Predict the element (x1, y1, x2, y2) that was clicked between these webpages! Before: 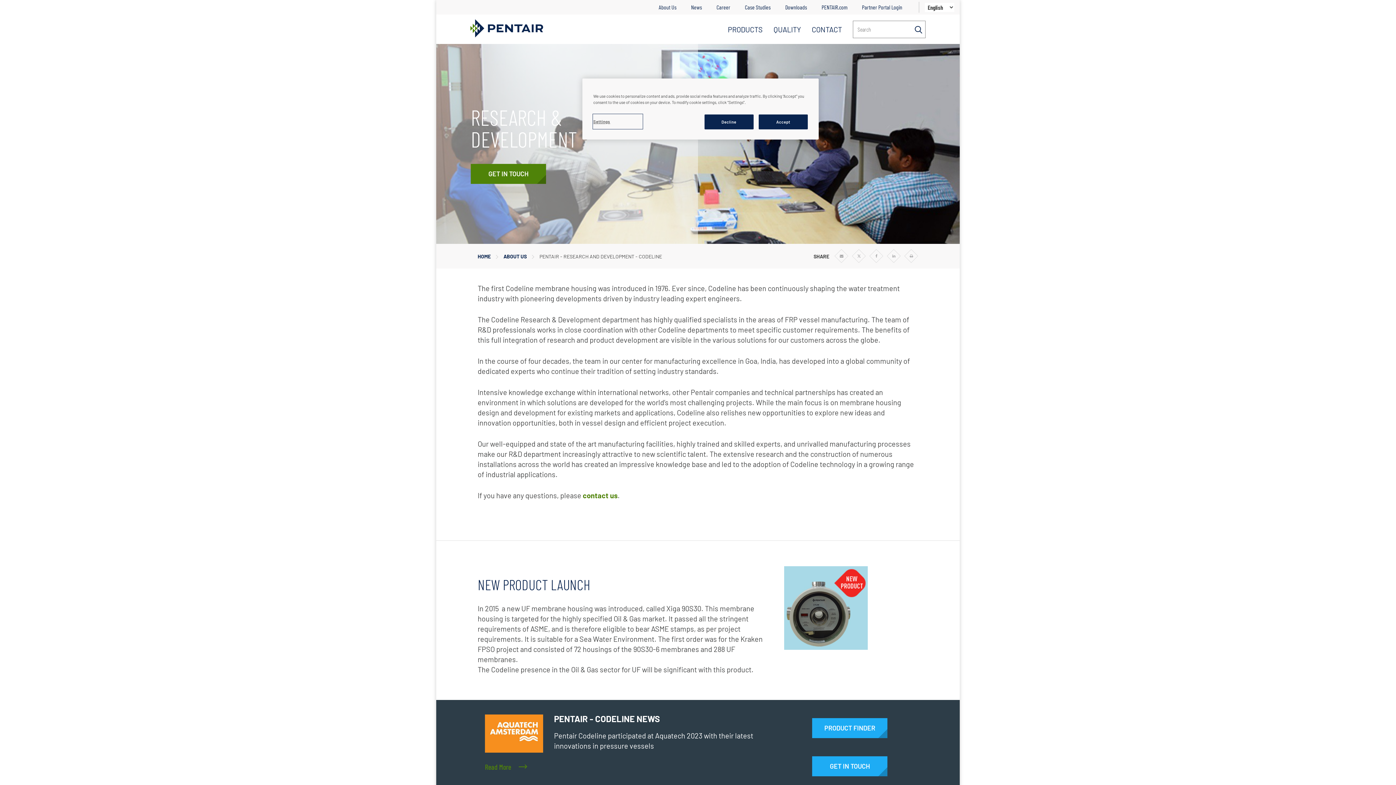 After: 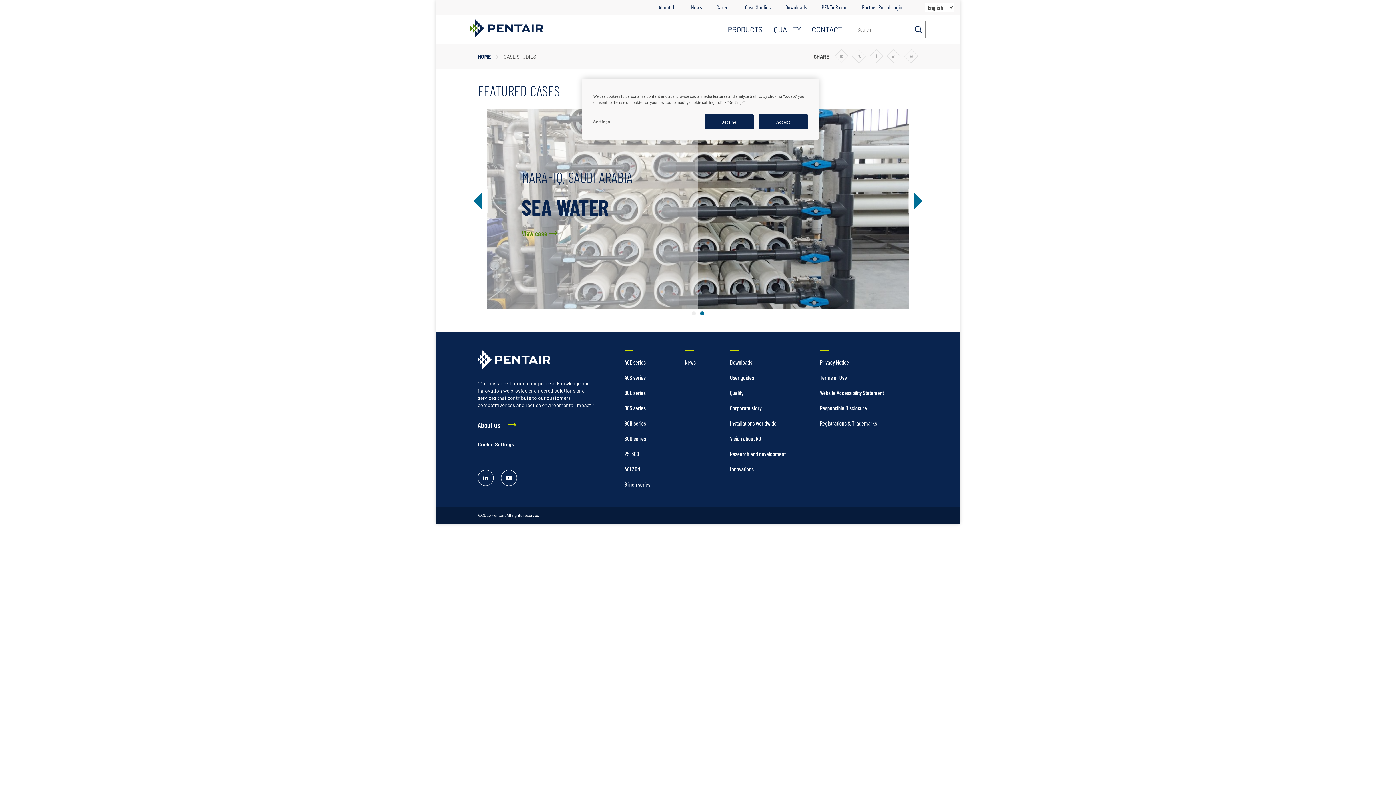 Action: bbox: (745, 3, 770, 11) label: Case Studies